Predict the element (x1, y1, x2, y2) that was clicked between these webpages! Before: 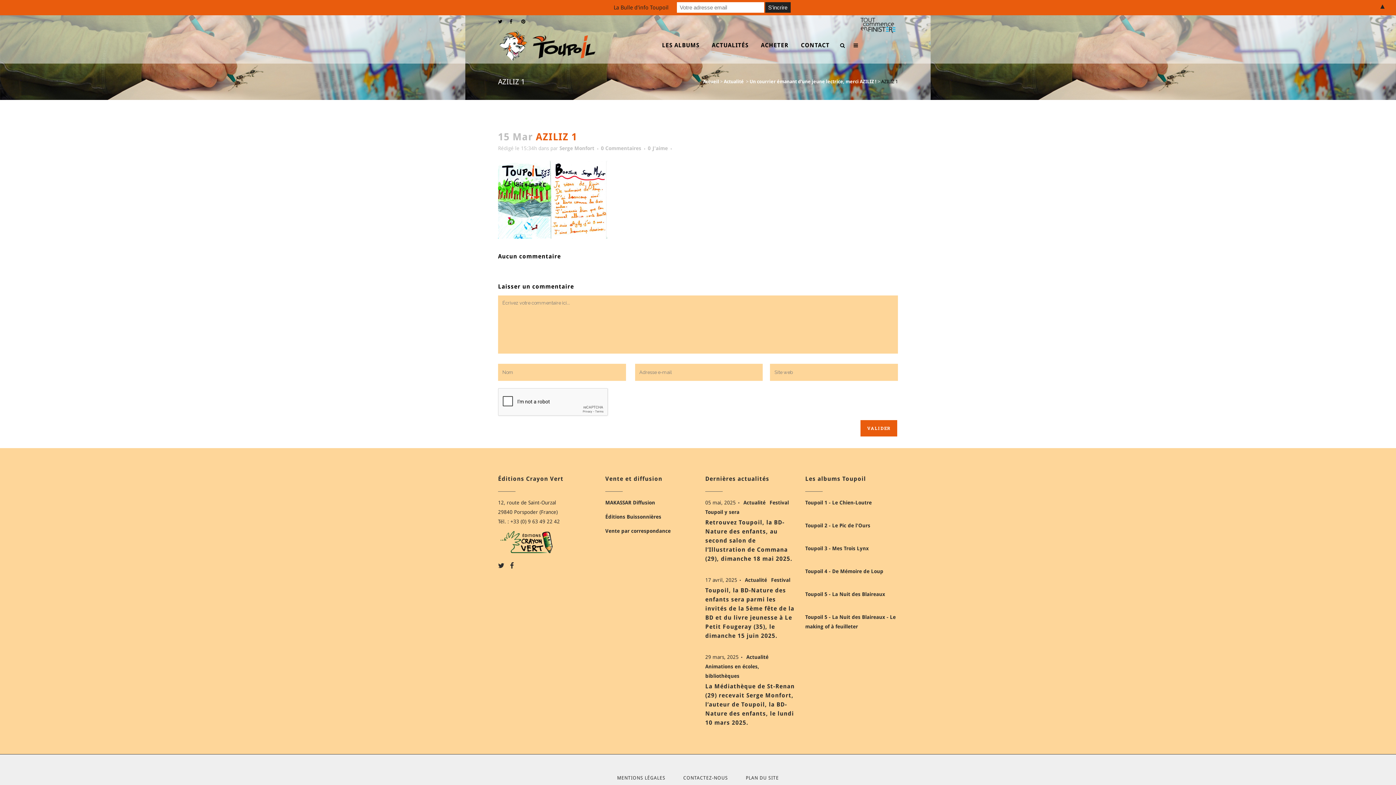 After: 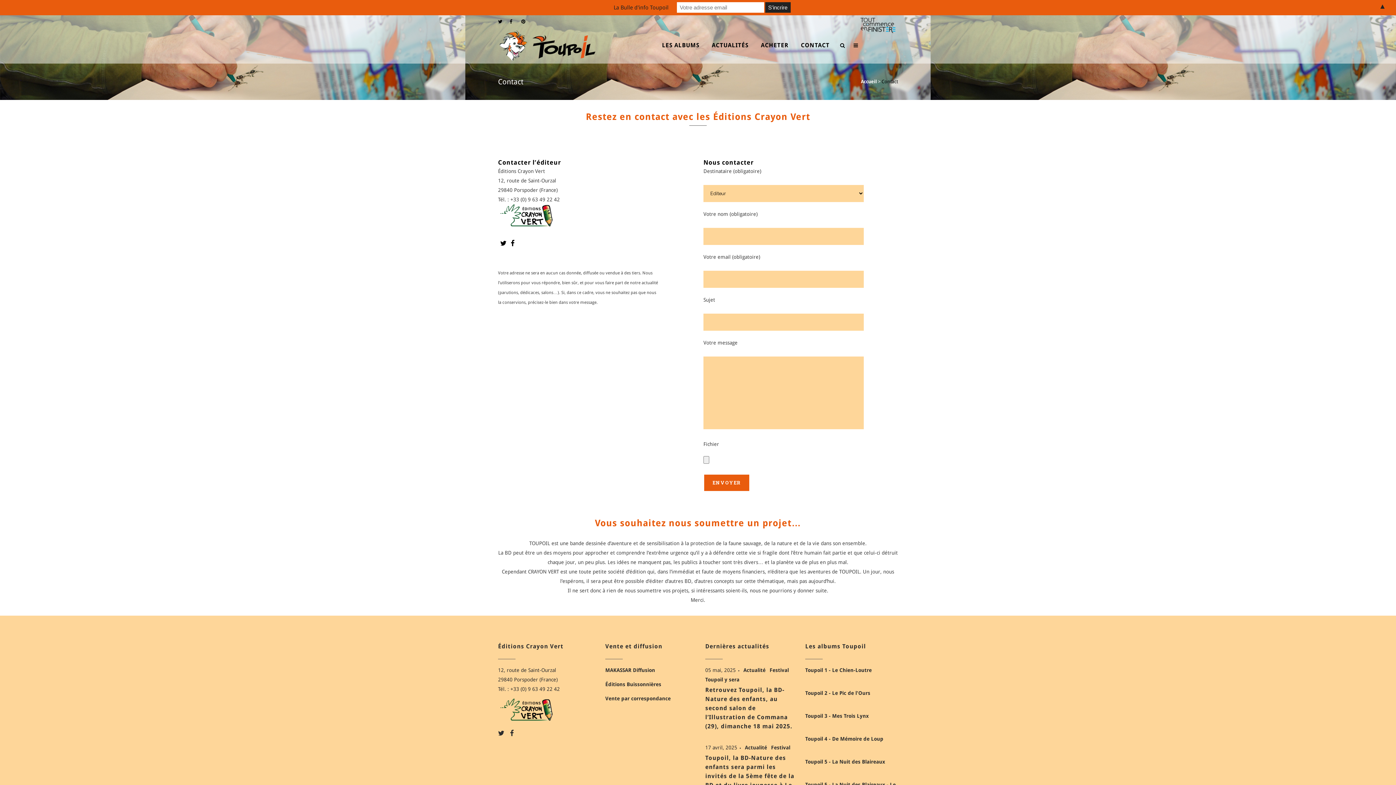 Action: bbox: (683, 775, 728, 780) label: CONTACTEZ-NOUS